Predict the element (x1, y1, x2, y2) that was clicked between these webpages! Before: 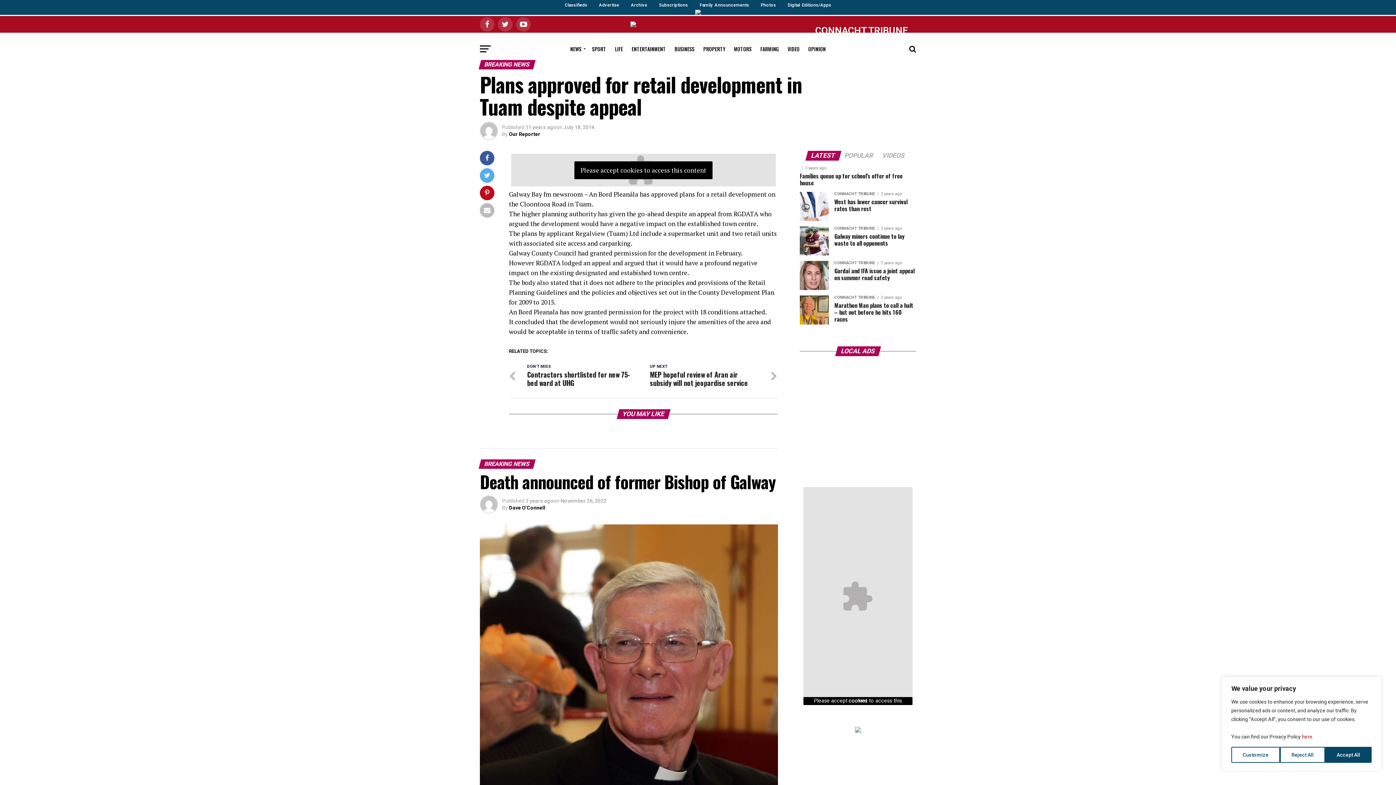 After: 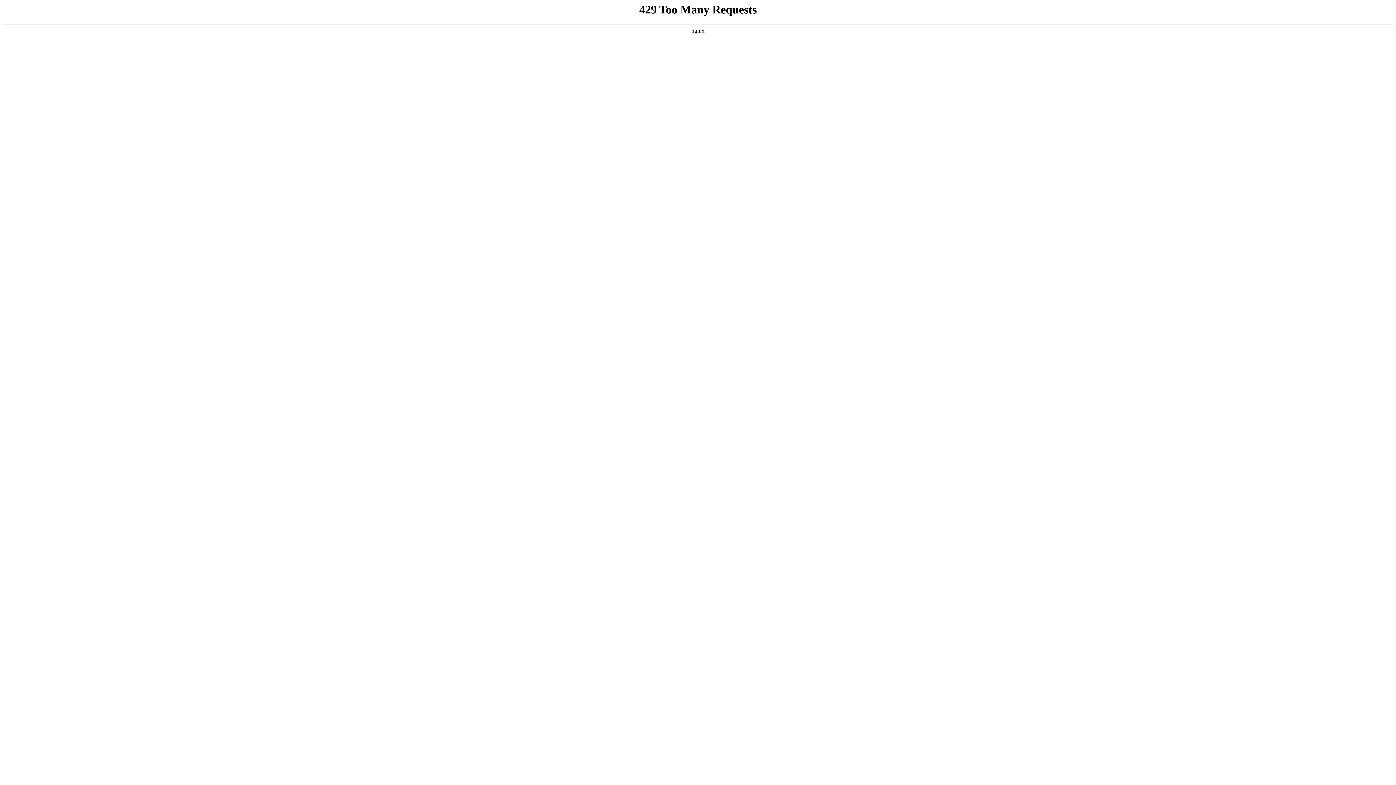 Action: bbox: (509, 505, 545, 510) label: Dave O'Connell